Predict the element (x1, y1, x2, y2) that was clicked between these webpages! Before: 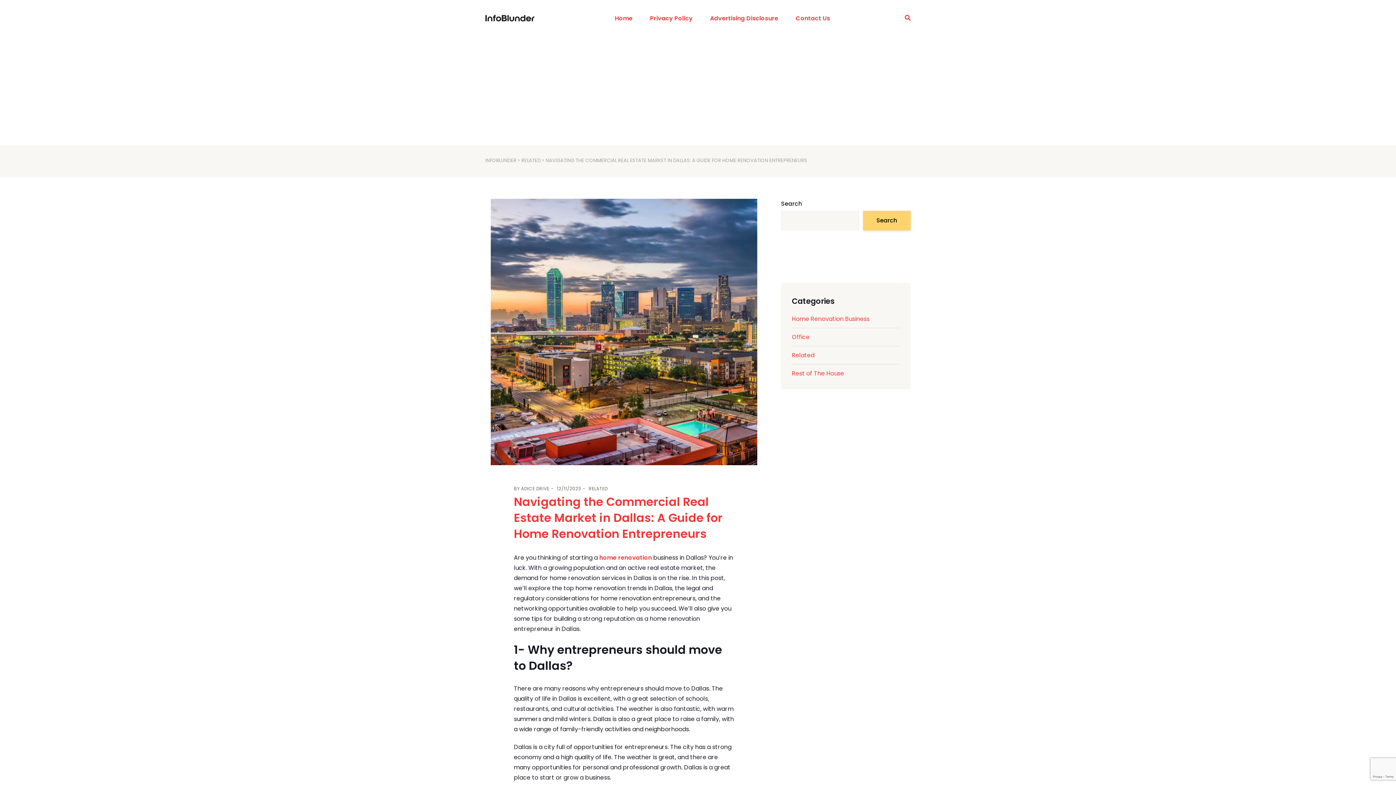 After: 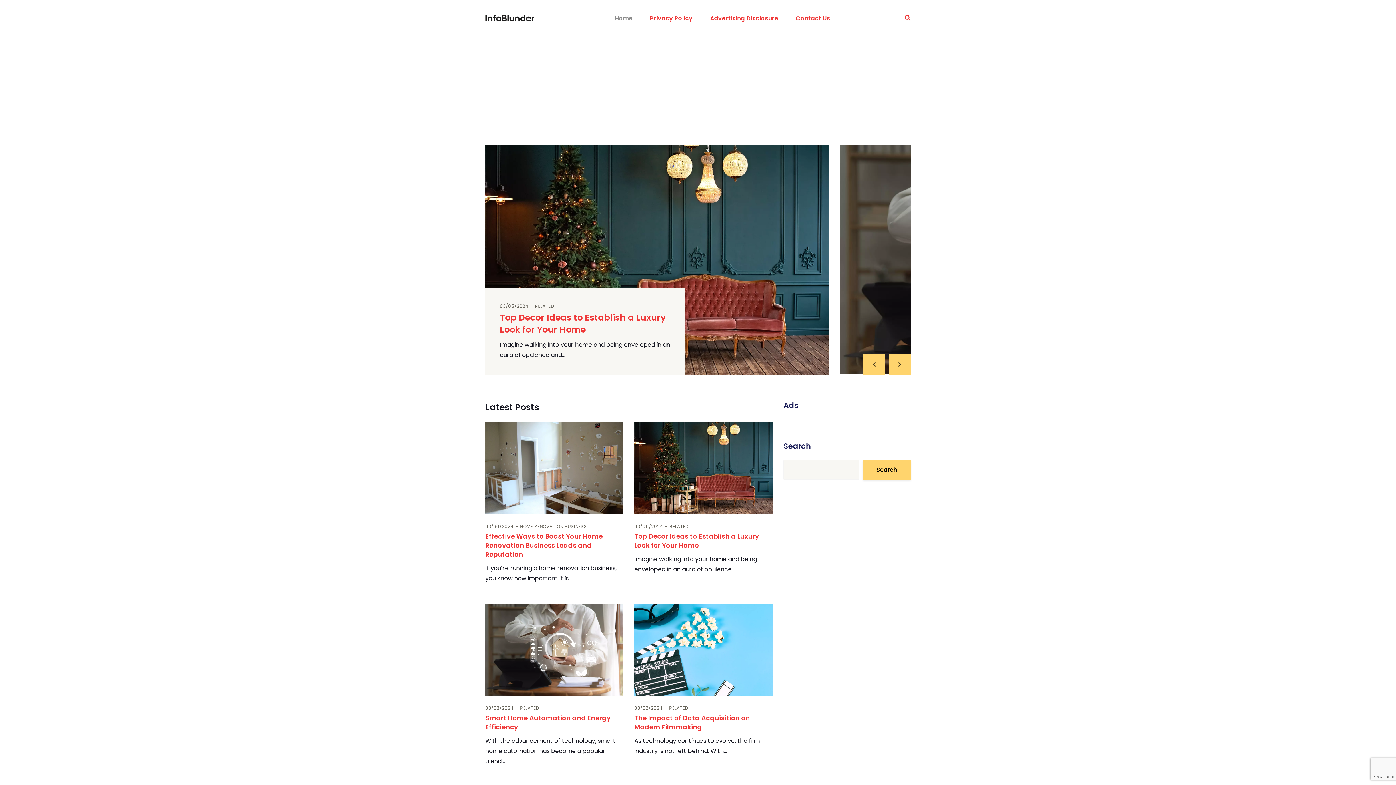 Action: bbox: (612, 1, 635, 35) label: Home